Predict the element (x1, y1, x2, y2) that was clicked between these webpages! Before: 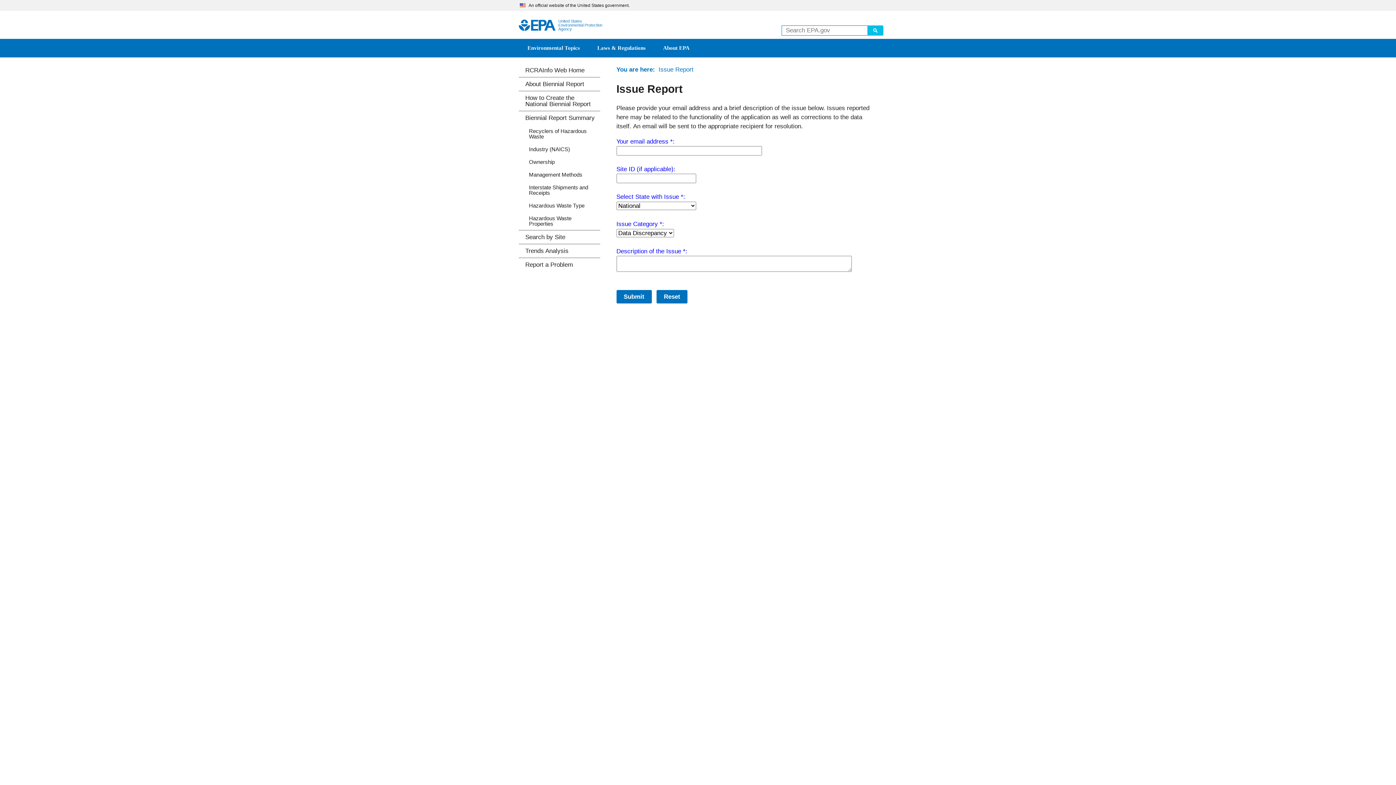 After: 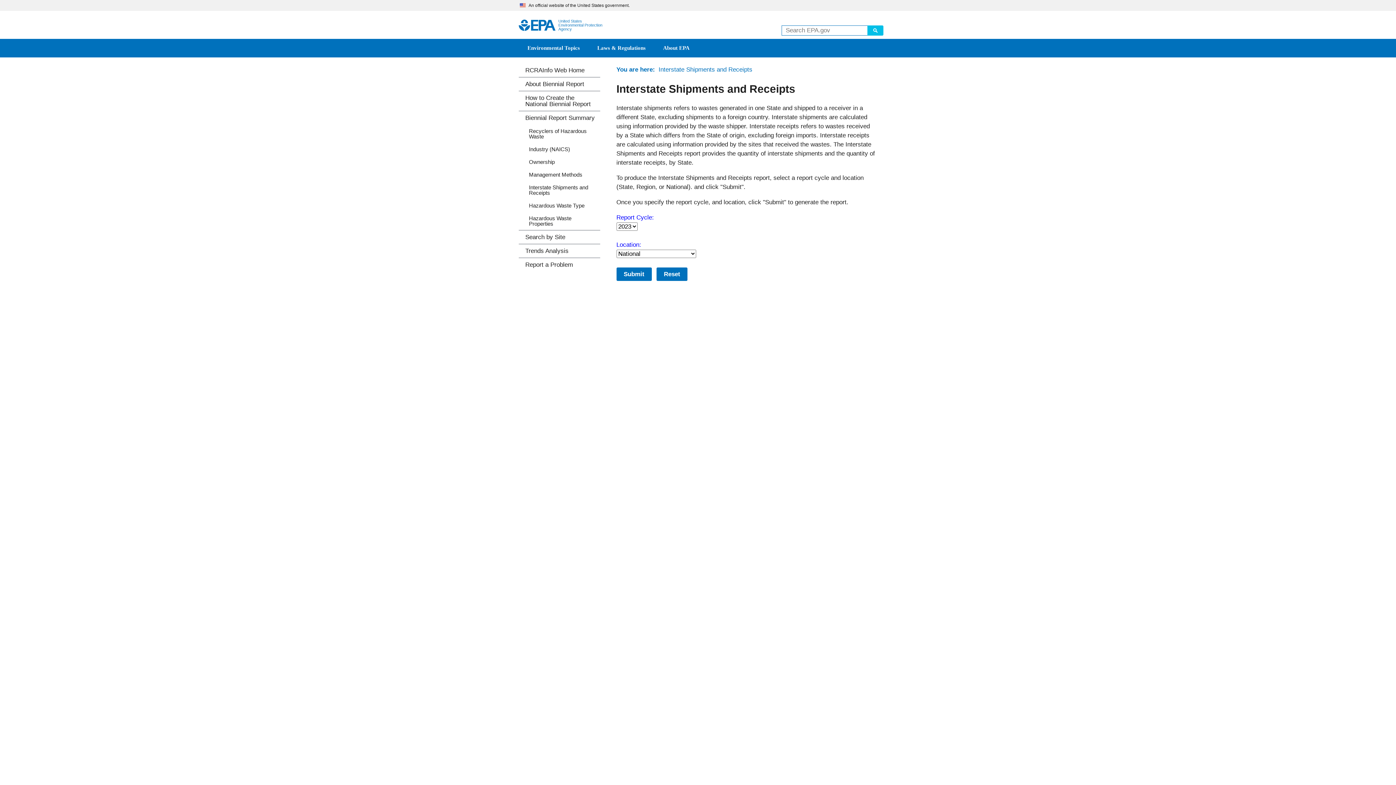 Action: label: Interstate Shipments and Receipts bbox: (518, 180, 600, 199)